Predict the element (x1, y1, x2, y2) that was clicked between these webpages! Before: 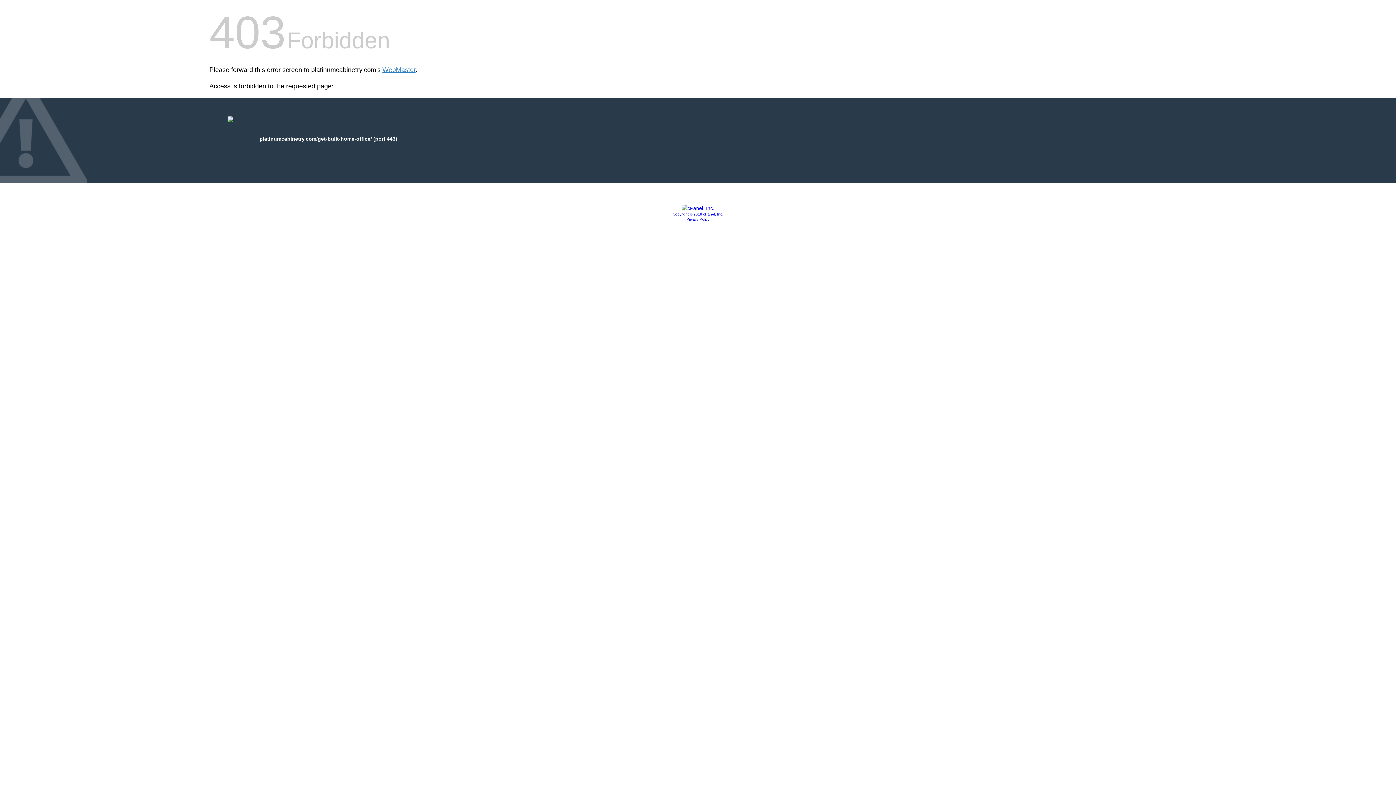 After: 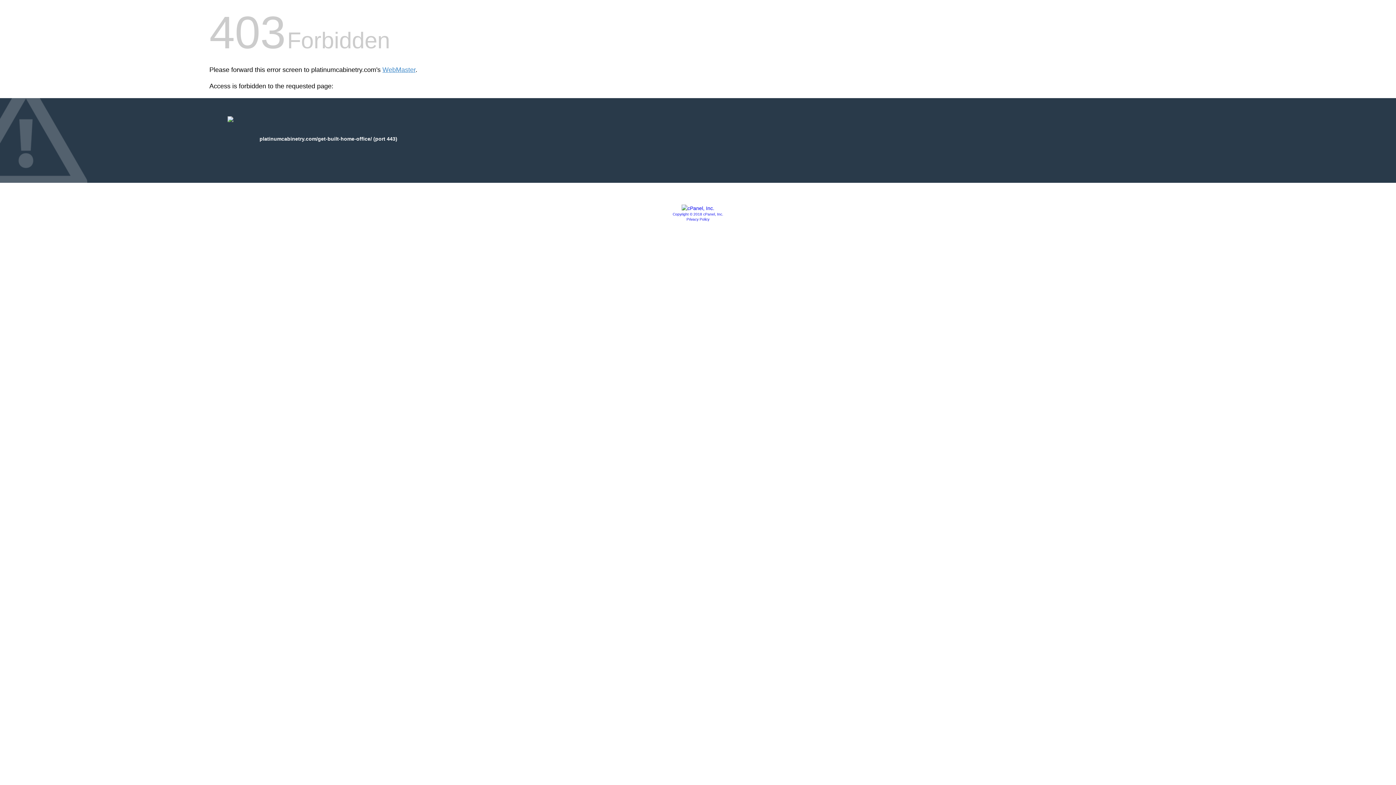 Action: bbox: (681, 205, 714, 211)